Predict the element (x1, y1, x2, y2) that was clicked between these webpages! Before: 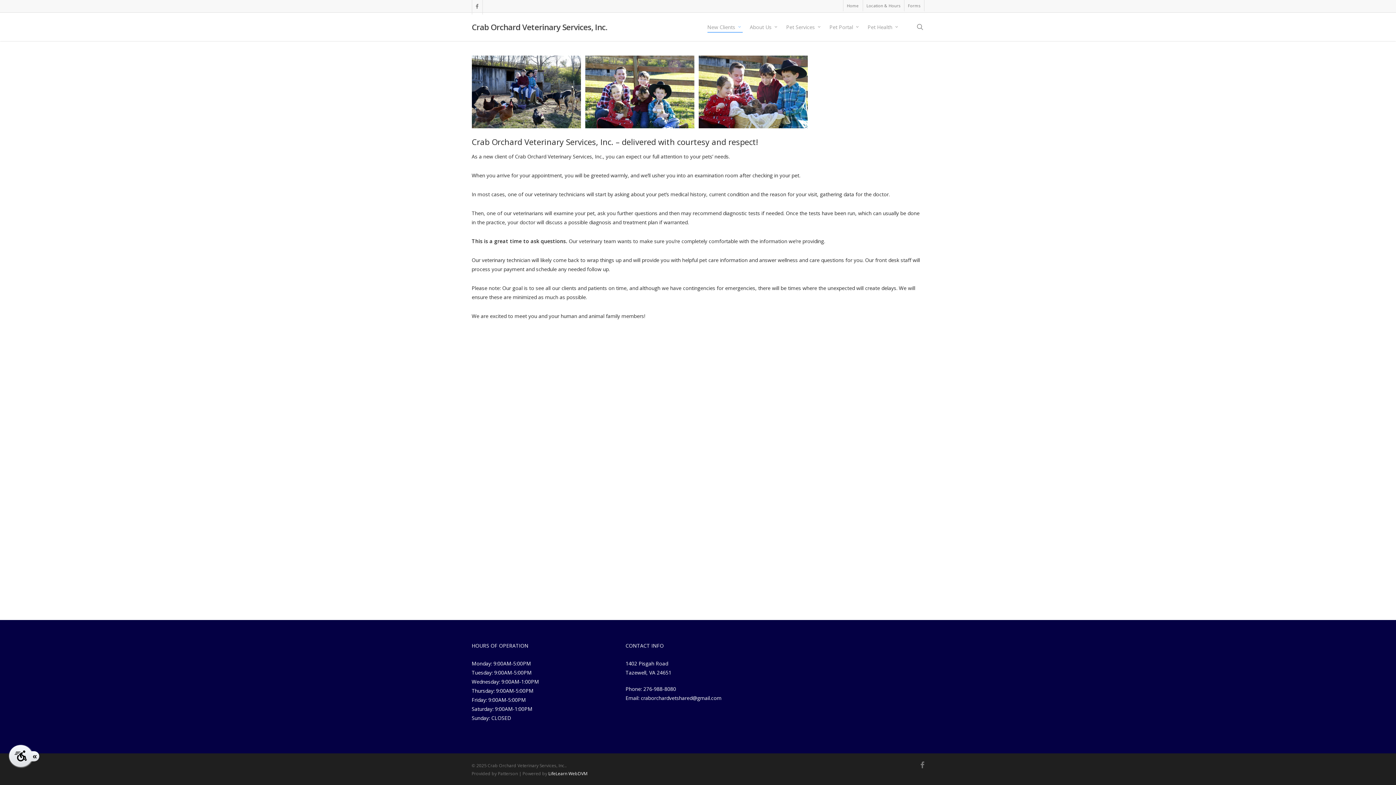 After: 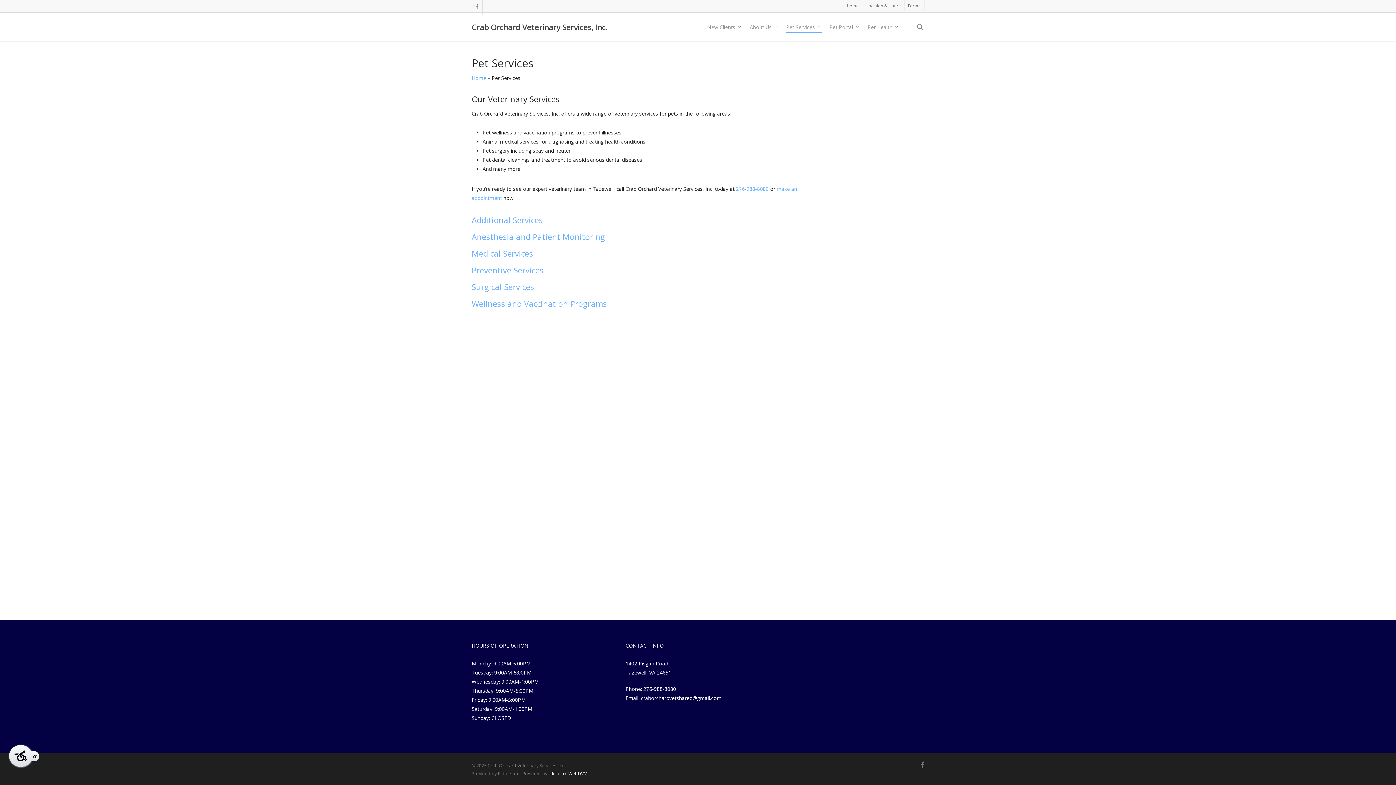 Action: label: Pet Services bbox: (786, 23, 822, 30)